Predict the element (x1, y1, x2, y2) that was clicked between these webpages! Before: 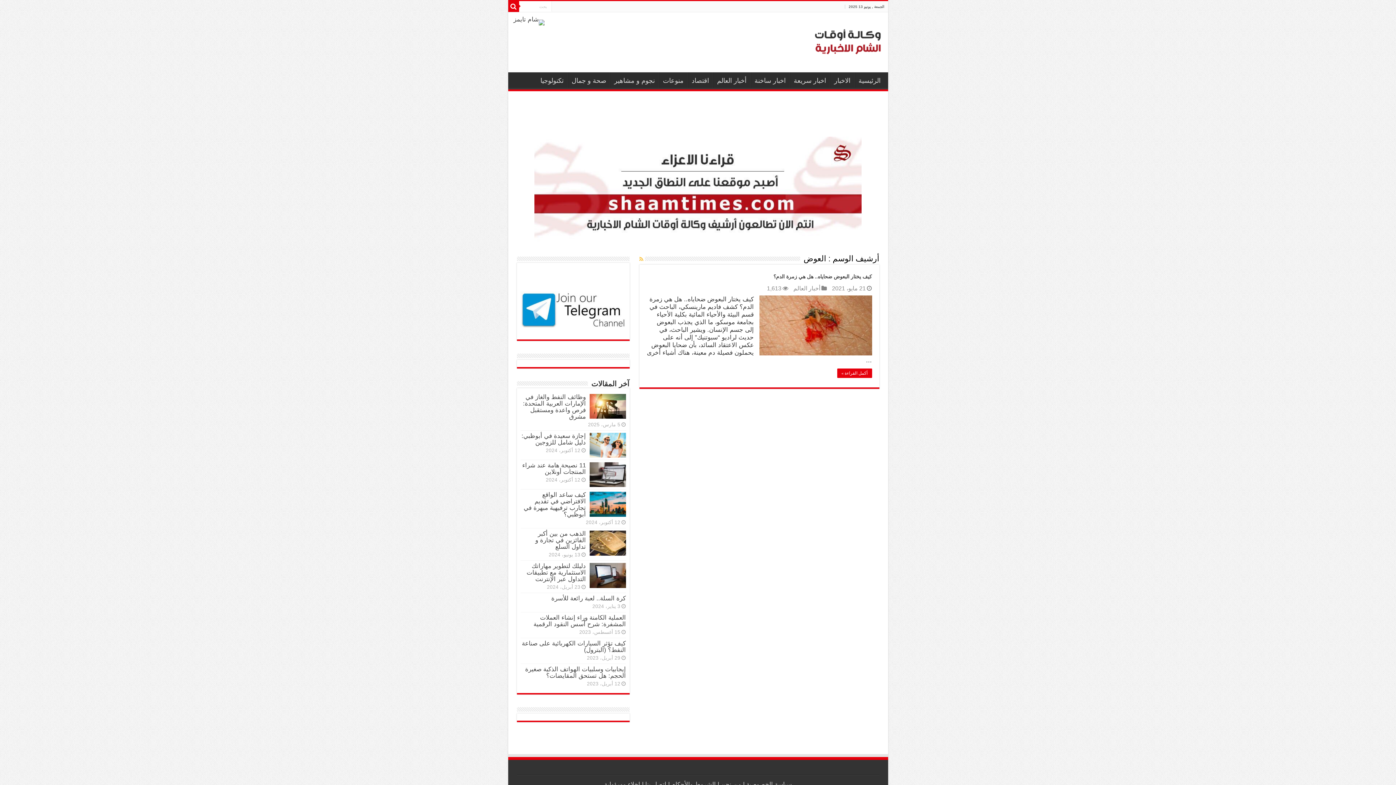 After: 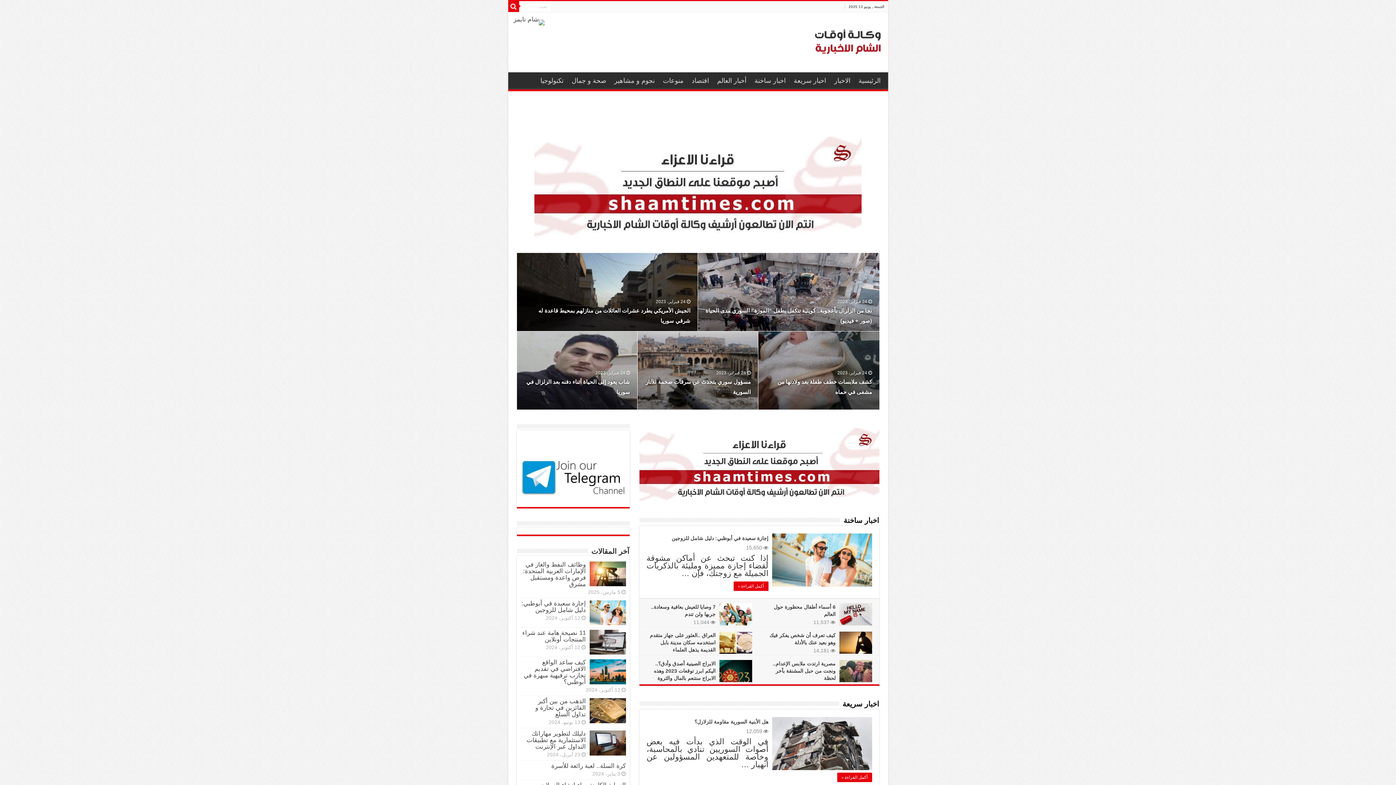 Action: label: الرئيسية bbox: (855, 72, 884, 87)